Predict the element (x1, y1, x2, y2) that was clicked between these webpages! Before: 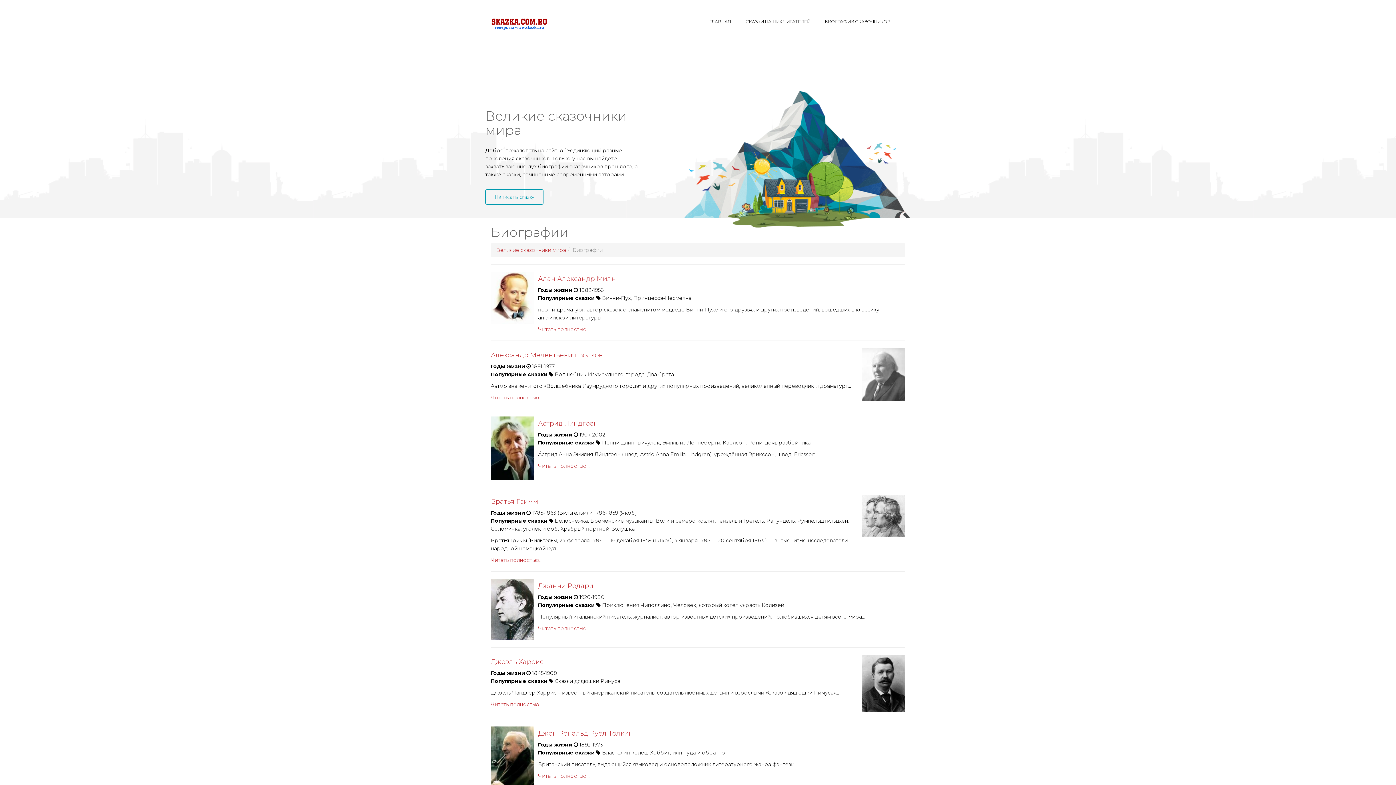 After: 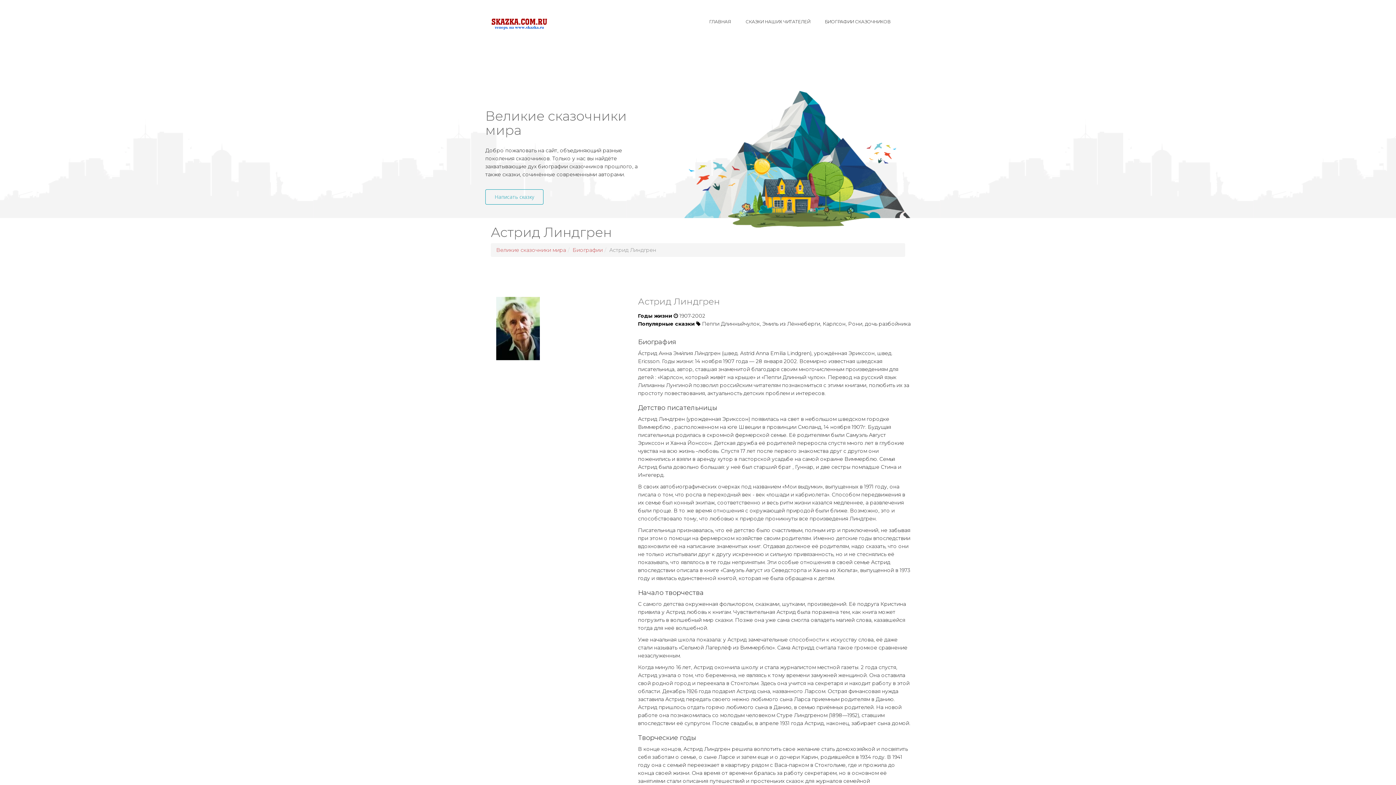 Action: bbox: (490, 444, 534, 451)